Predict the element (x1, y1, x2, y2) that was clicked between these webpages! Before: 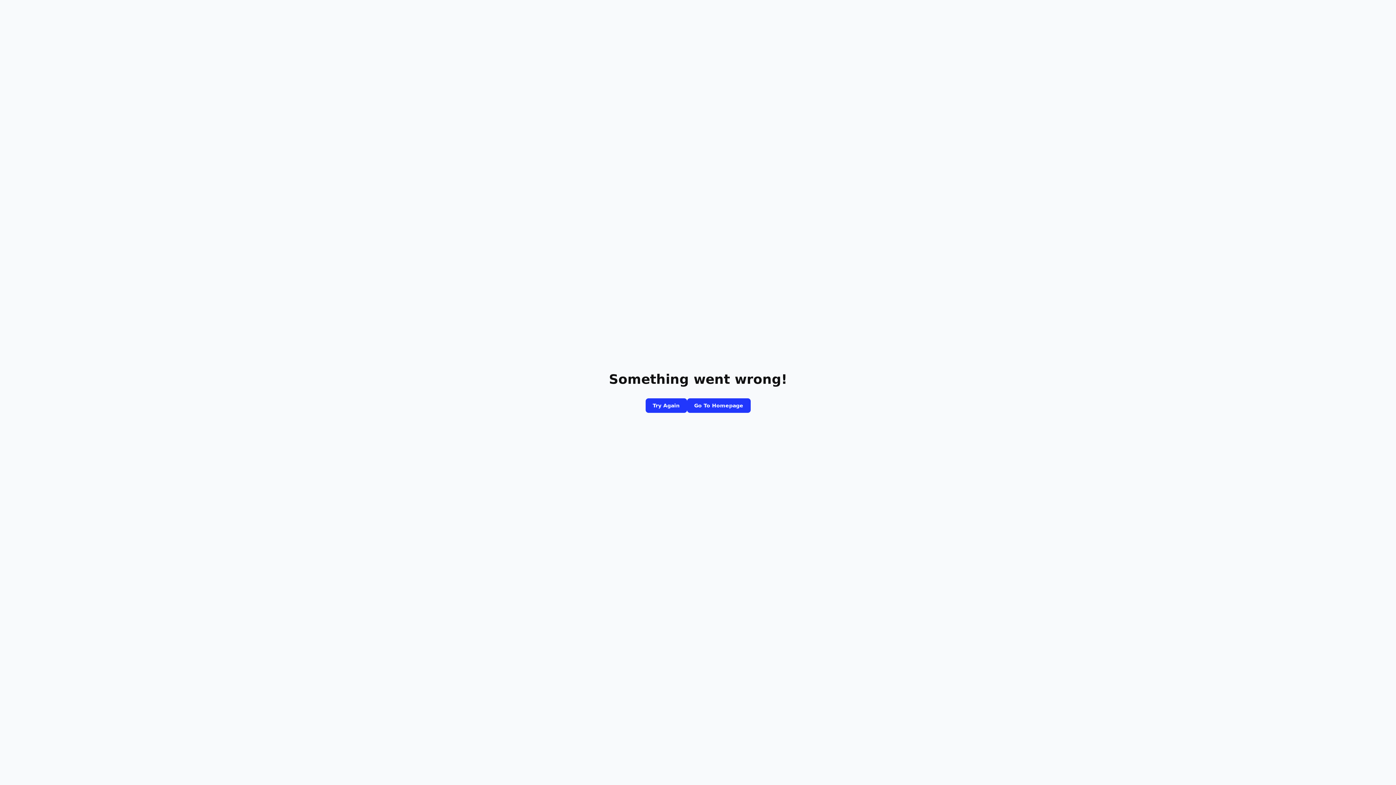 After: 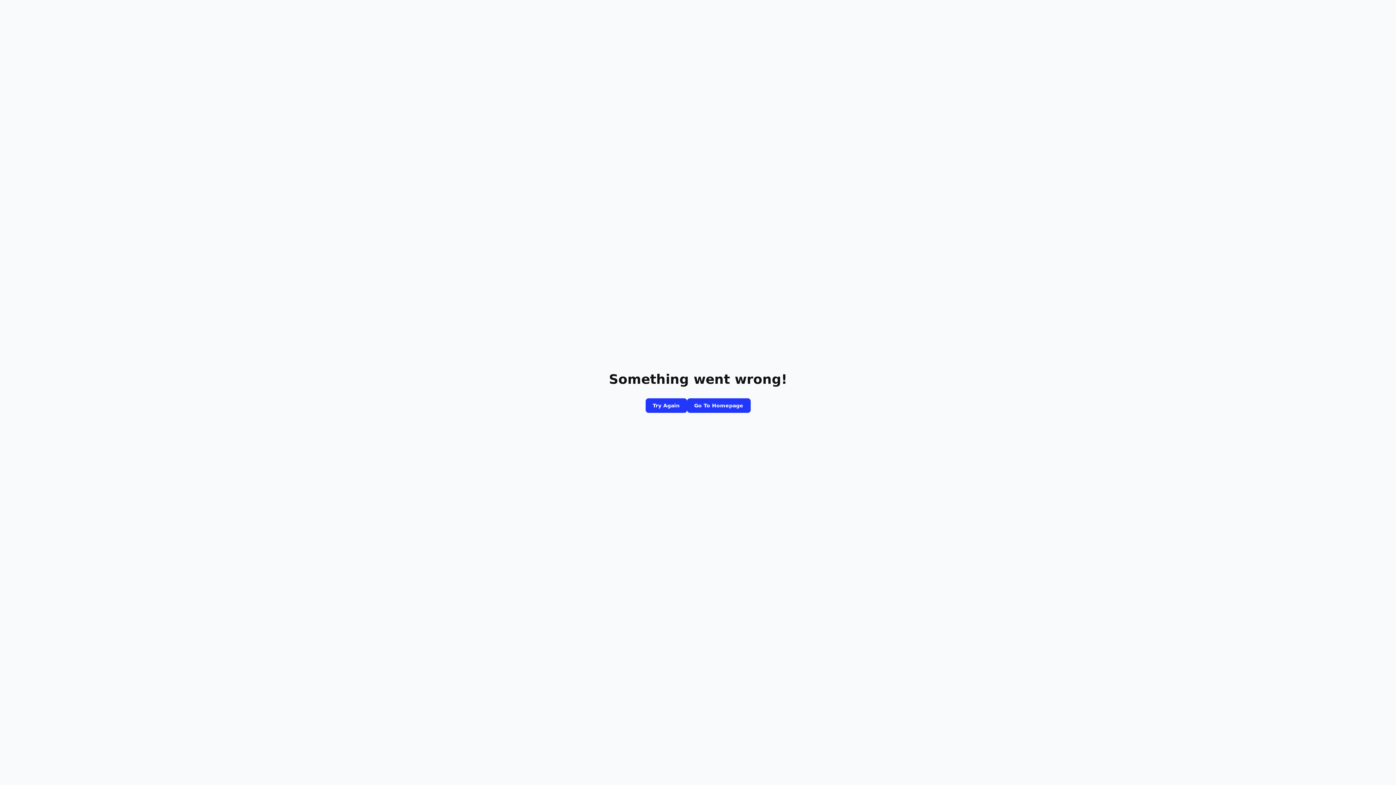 Action: bbox: (687, 398, 750, 413) label: Go To Homepage